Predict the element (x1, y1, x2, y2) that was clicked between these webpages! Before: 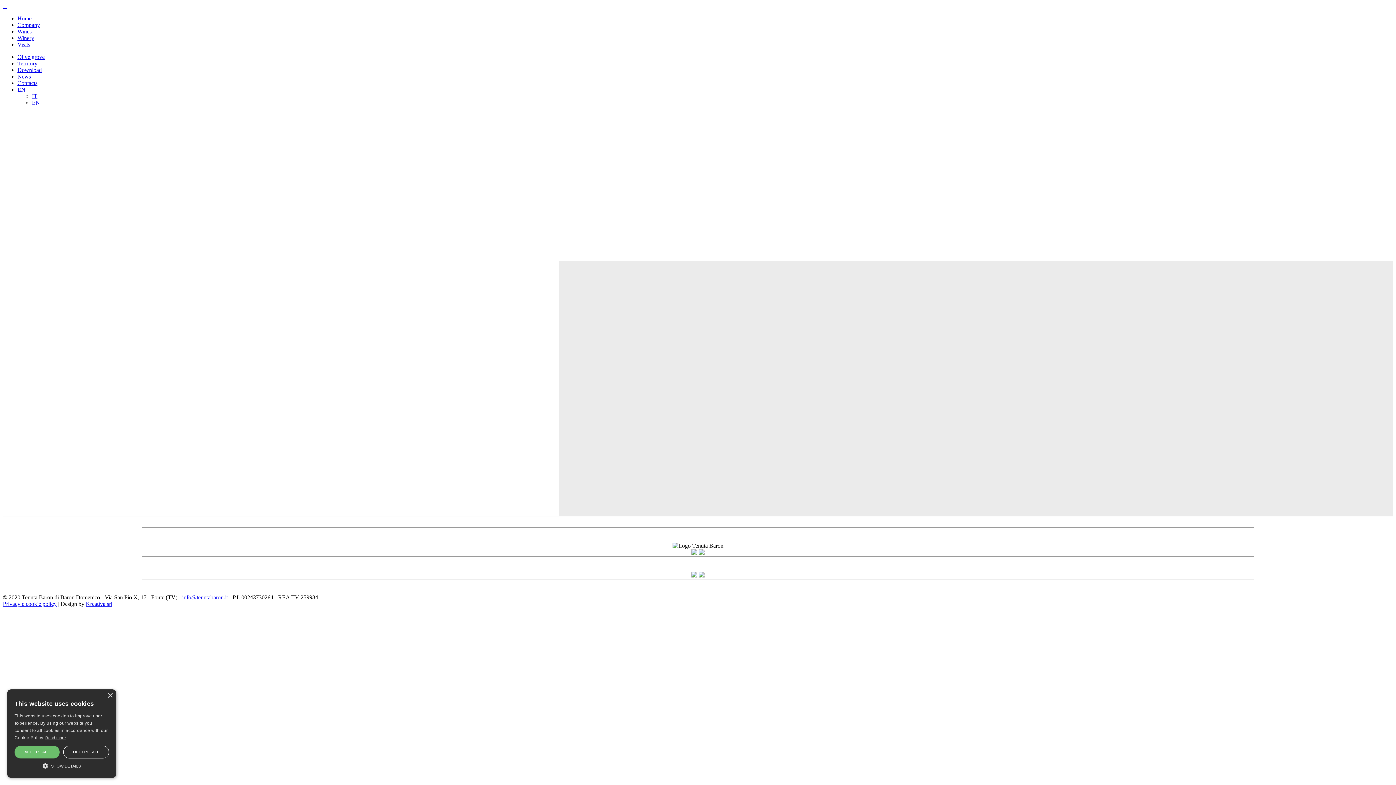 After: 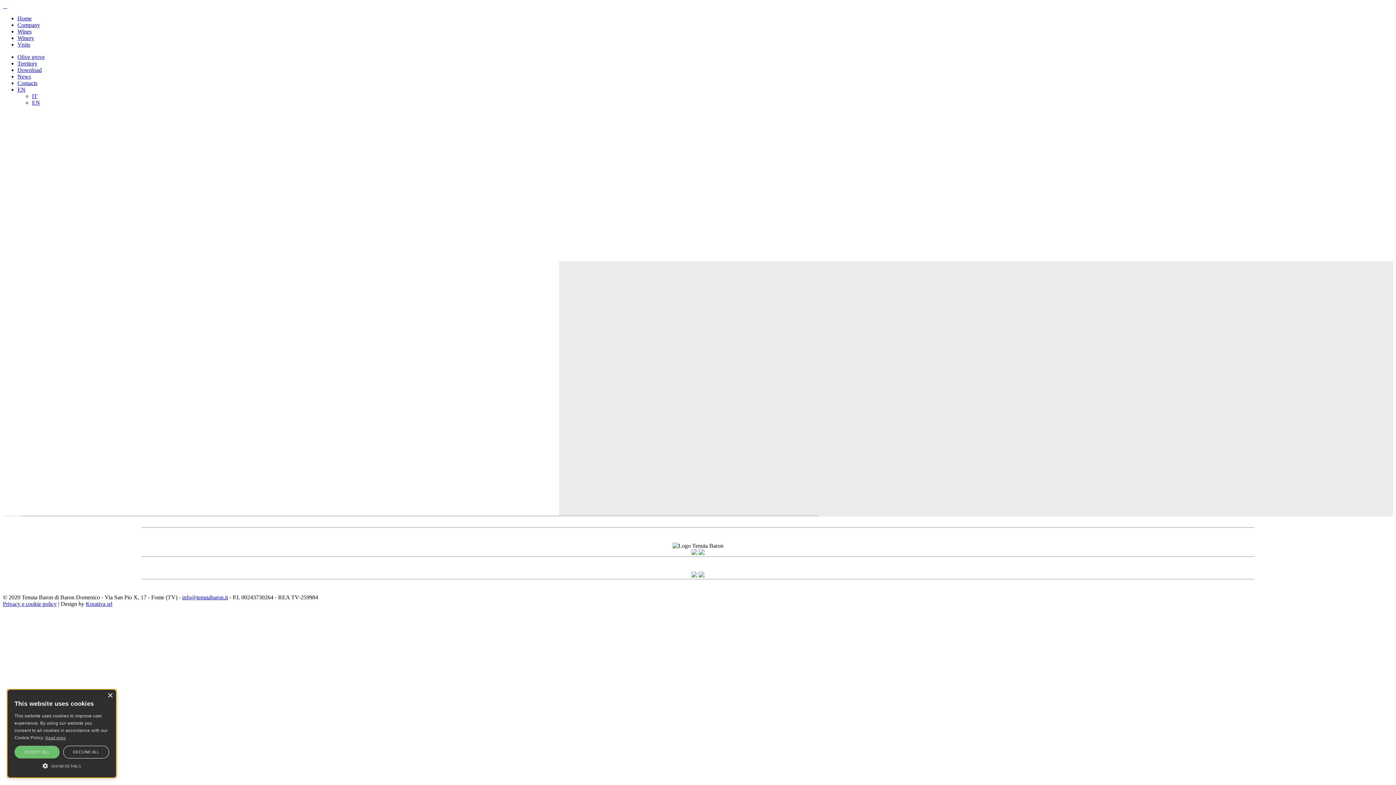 Action: label: Kreativa srl bbox: (85, 601, 112, 607)